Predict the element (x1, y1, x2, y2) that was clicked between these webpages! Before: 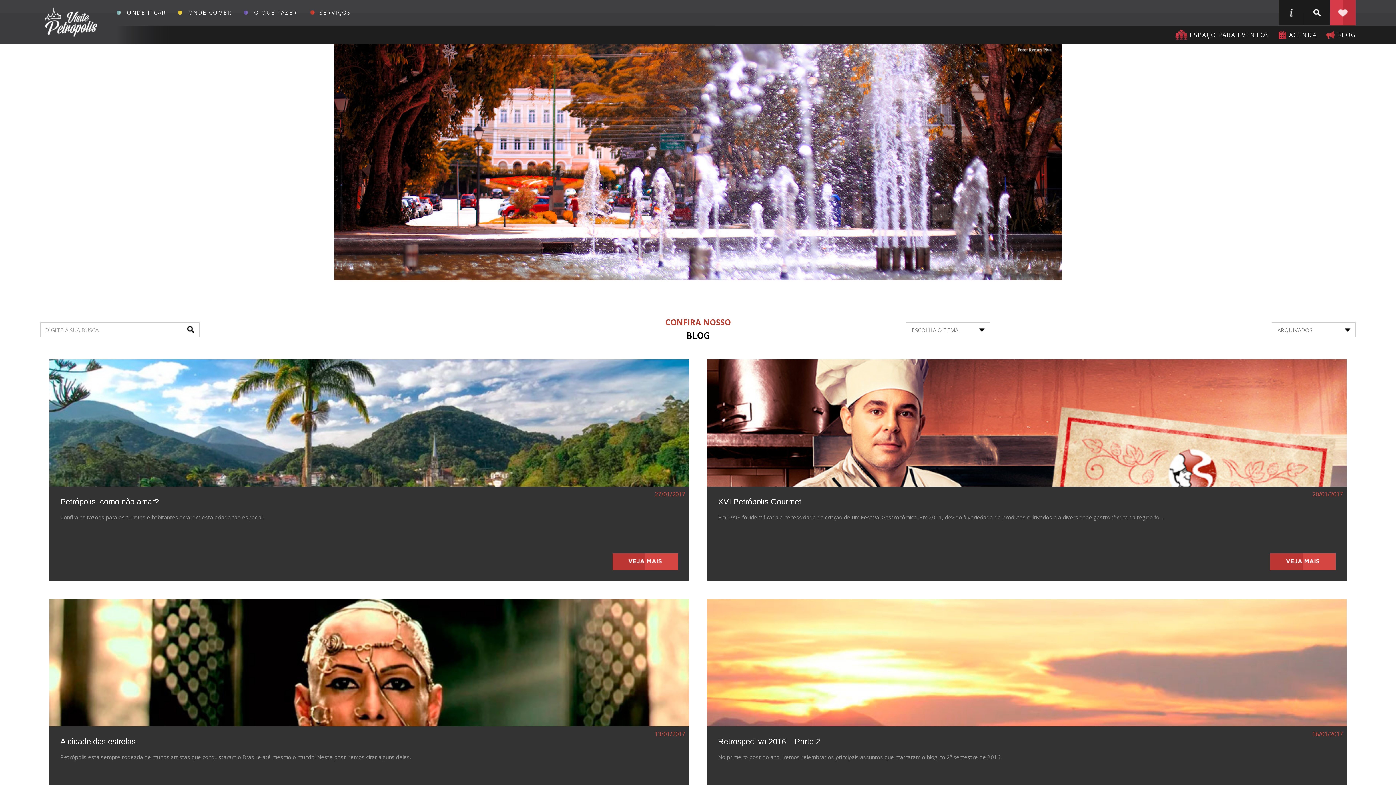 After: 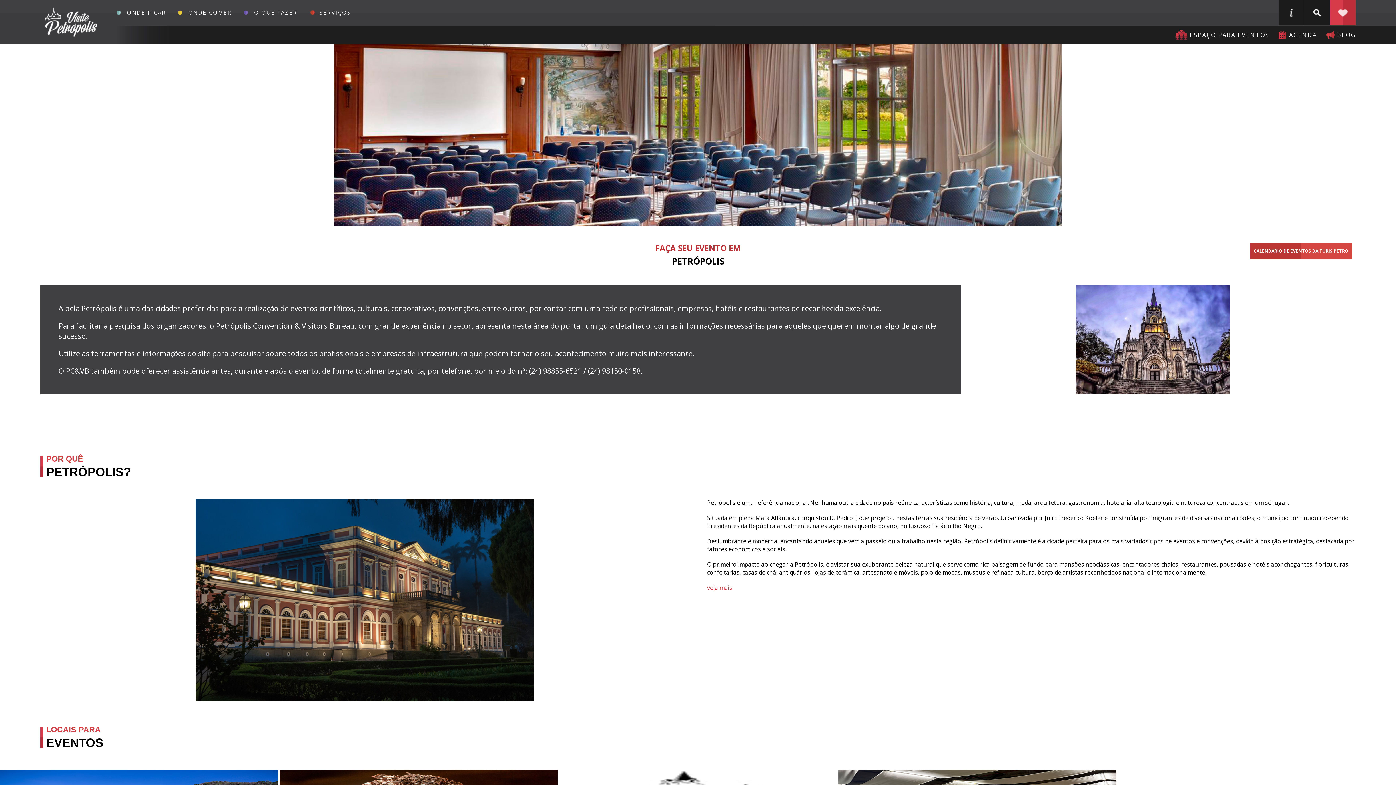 Action: bbox: (1175, 25, 1269, 44) label: ESPAÇO PARA EVENTOS